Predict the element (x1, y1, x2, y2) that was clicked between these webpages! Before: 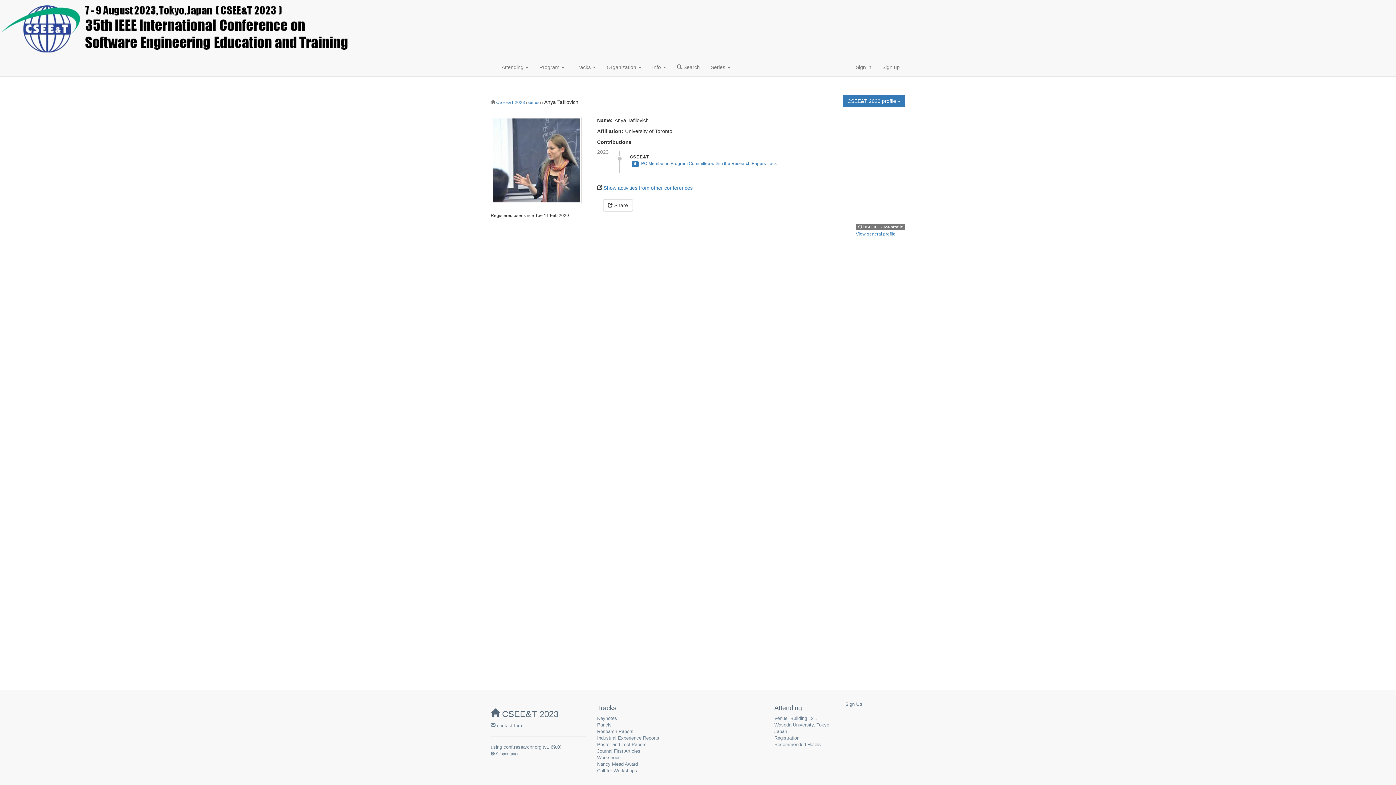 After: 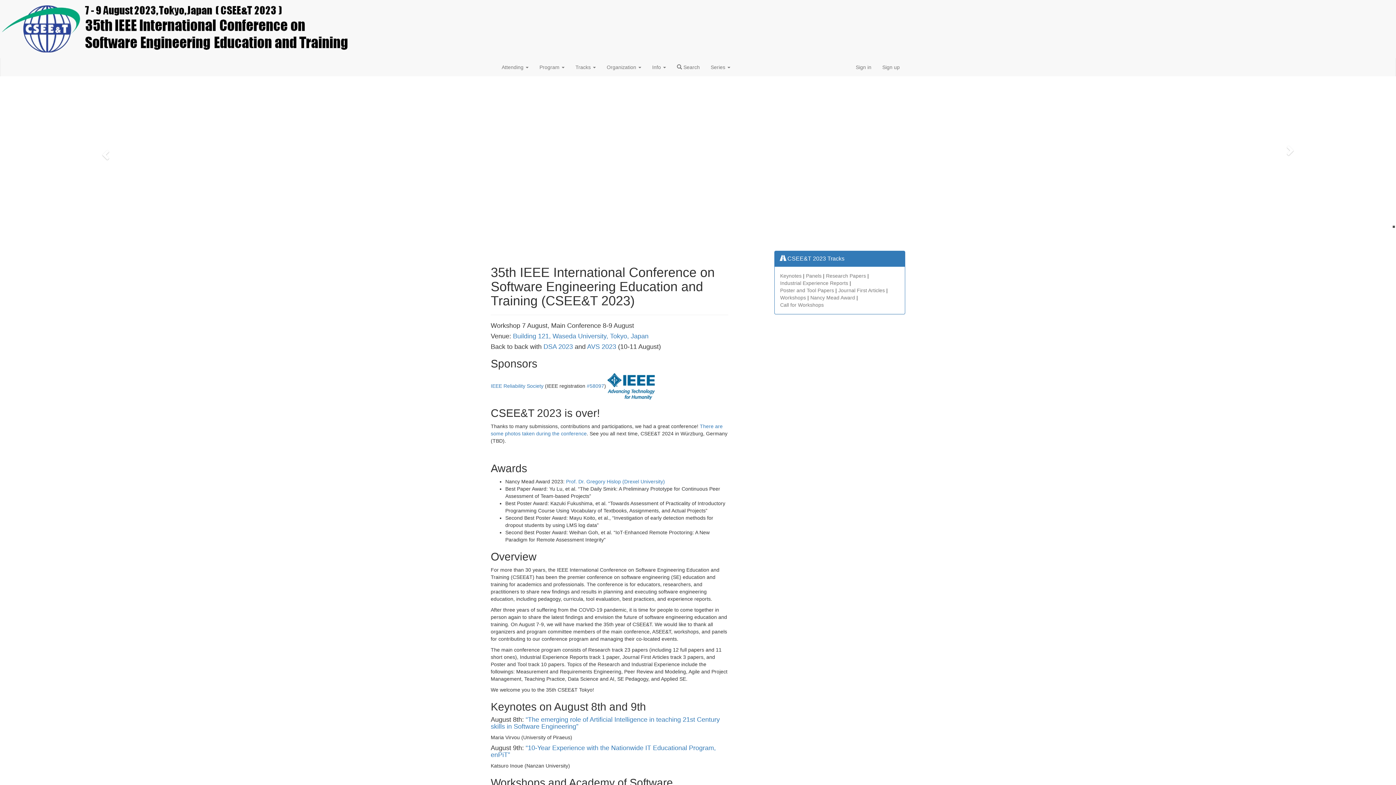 Action: label:  CSEE&T 2023 bbox: (490, 709, 558, 719)